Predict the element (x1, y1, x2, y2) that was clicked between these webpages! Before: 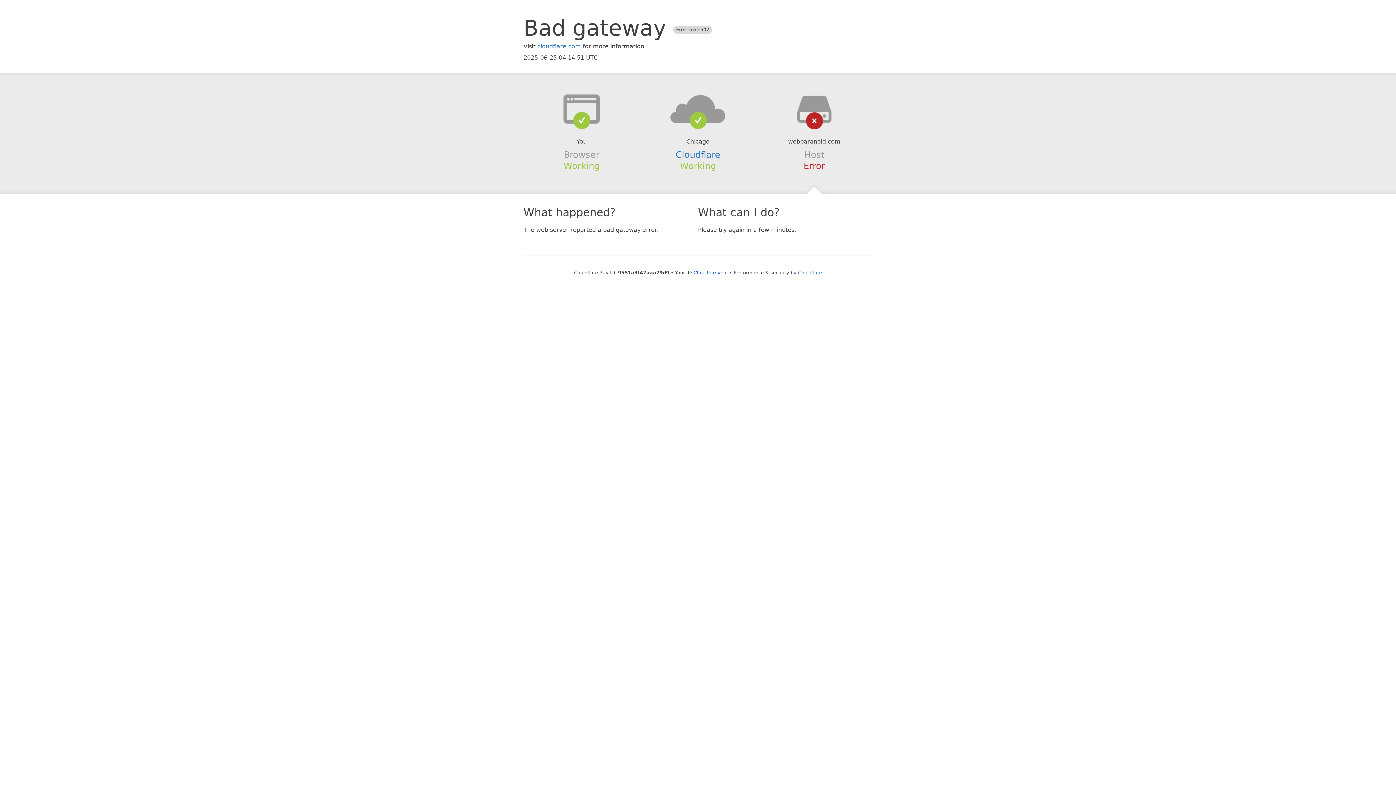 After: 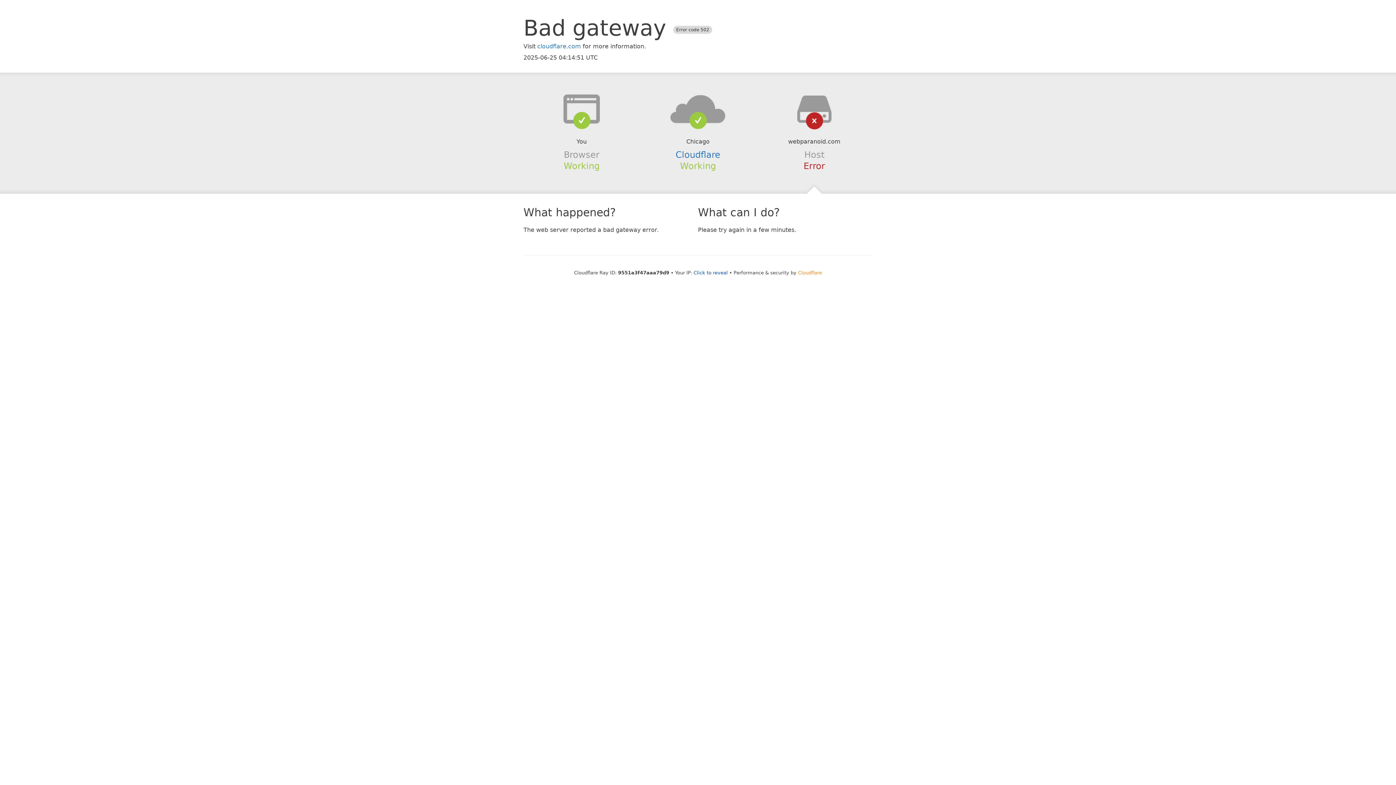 Action: bbox: (798, 270, 822, 275) label: Cloudflare